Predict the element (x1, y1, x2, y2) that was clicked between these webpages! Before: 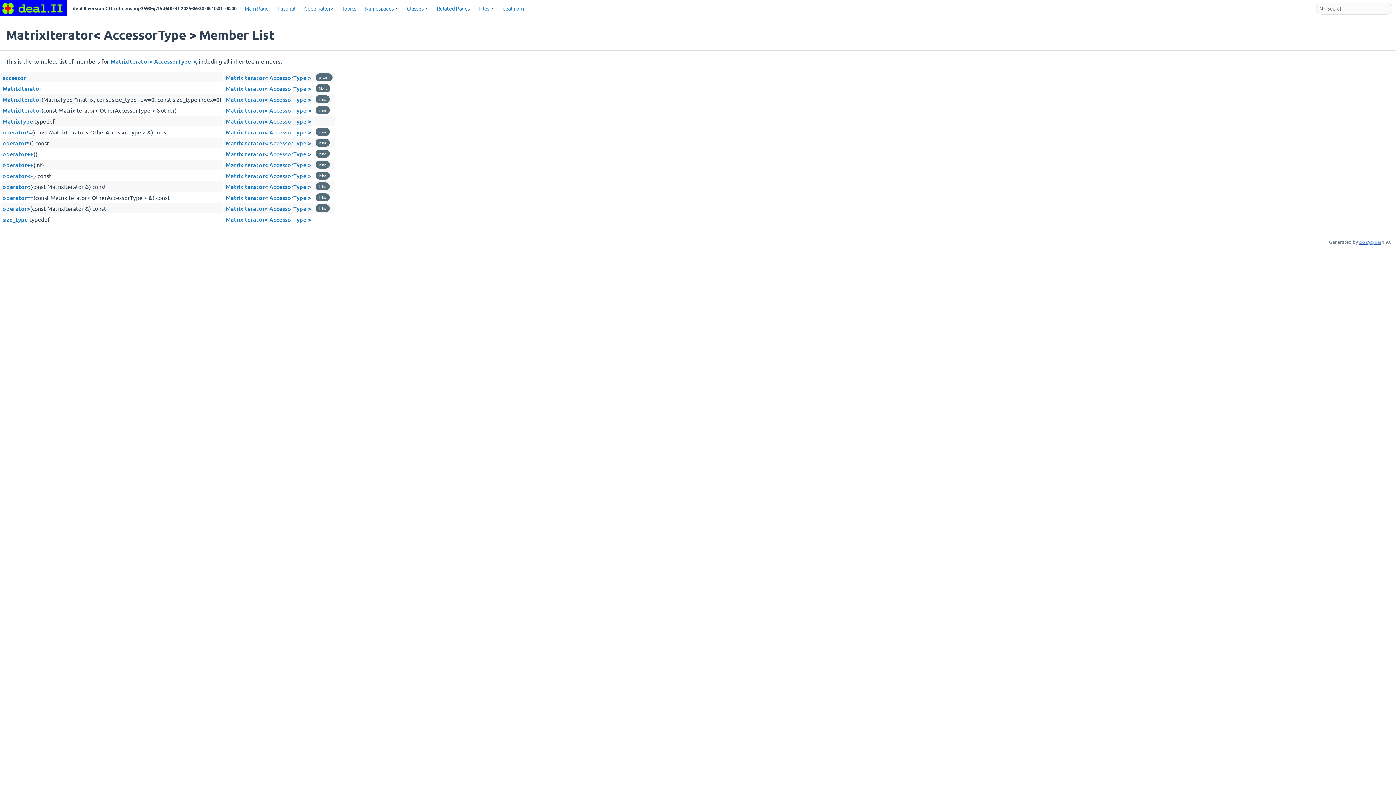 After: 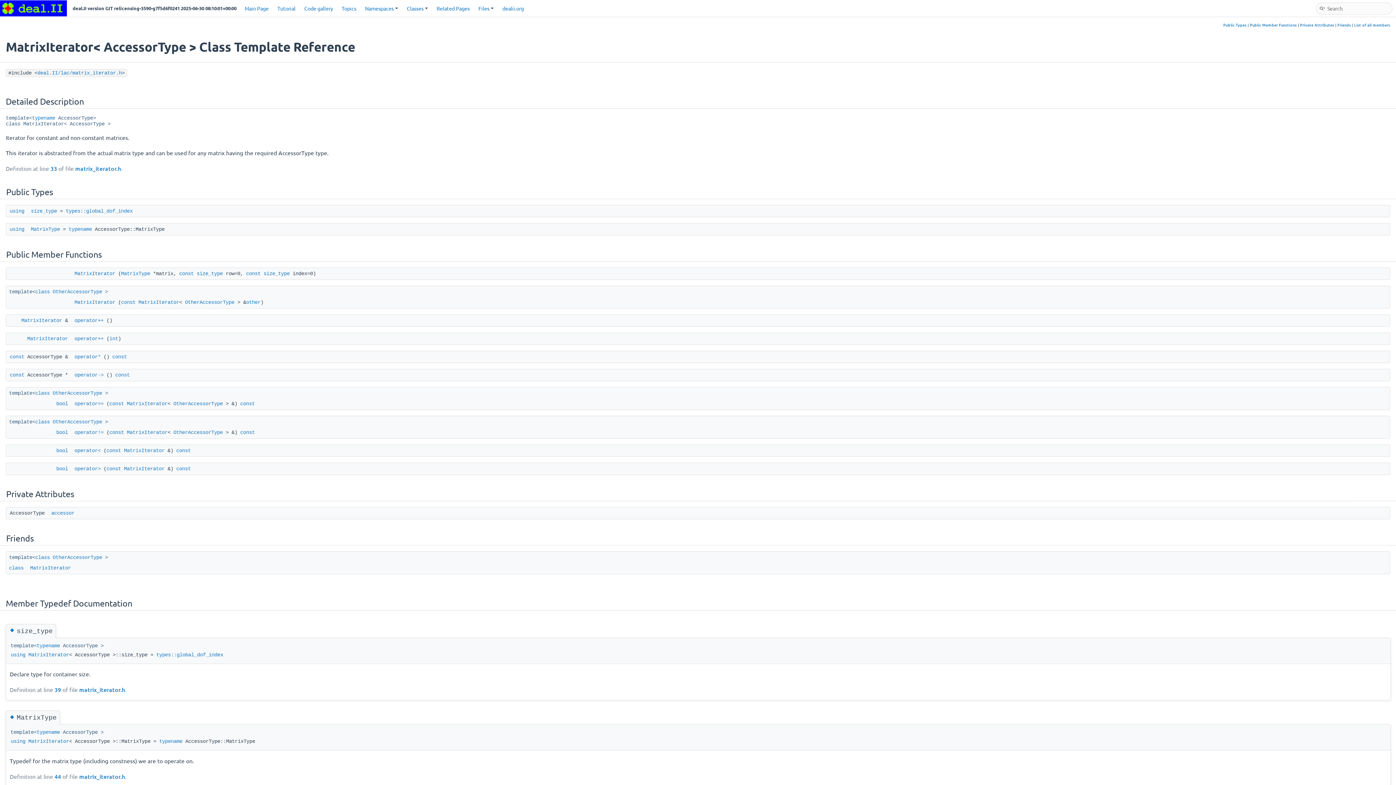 Action: label: MatrixIterator< AccessorType > bbox: (225, 84, 311, 92)